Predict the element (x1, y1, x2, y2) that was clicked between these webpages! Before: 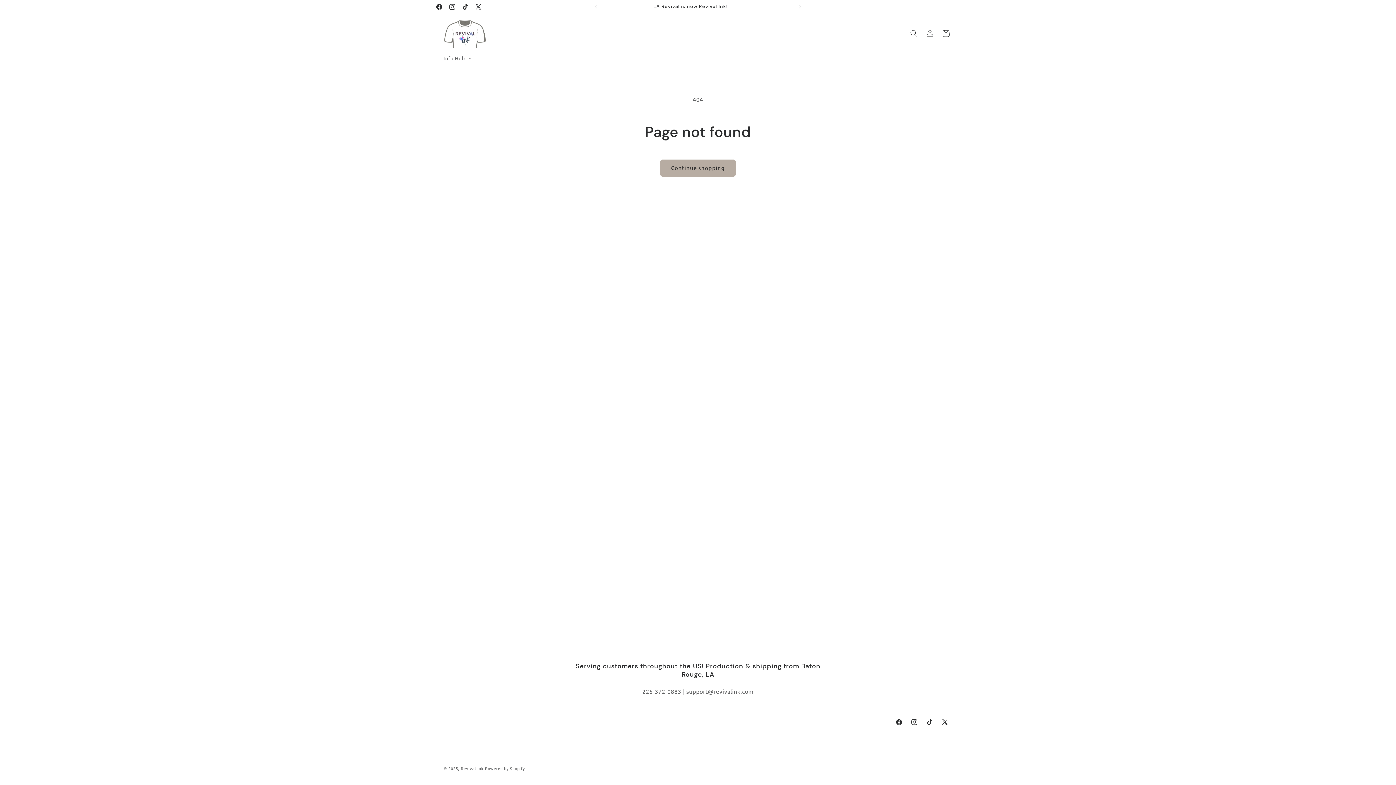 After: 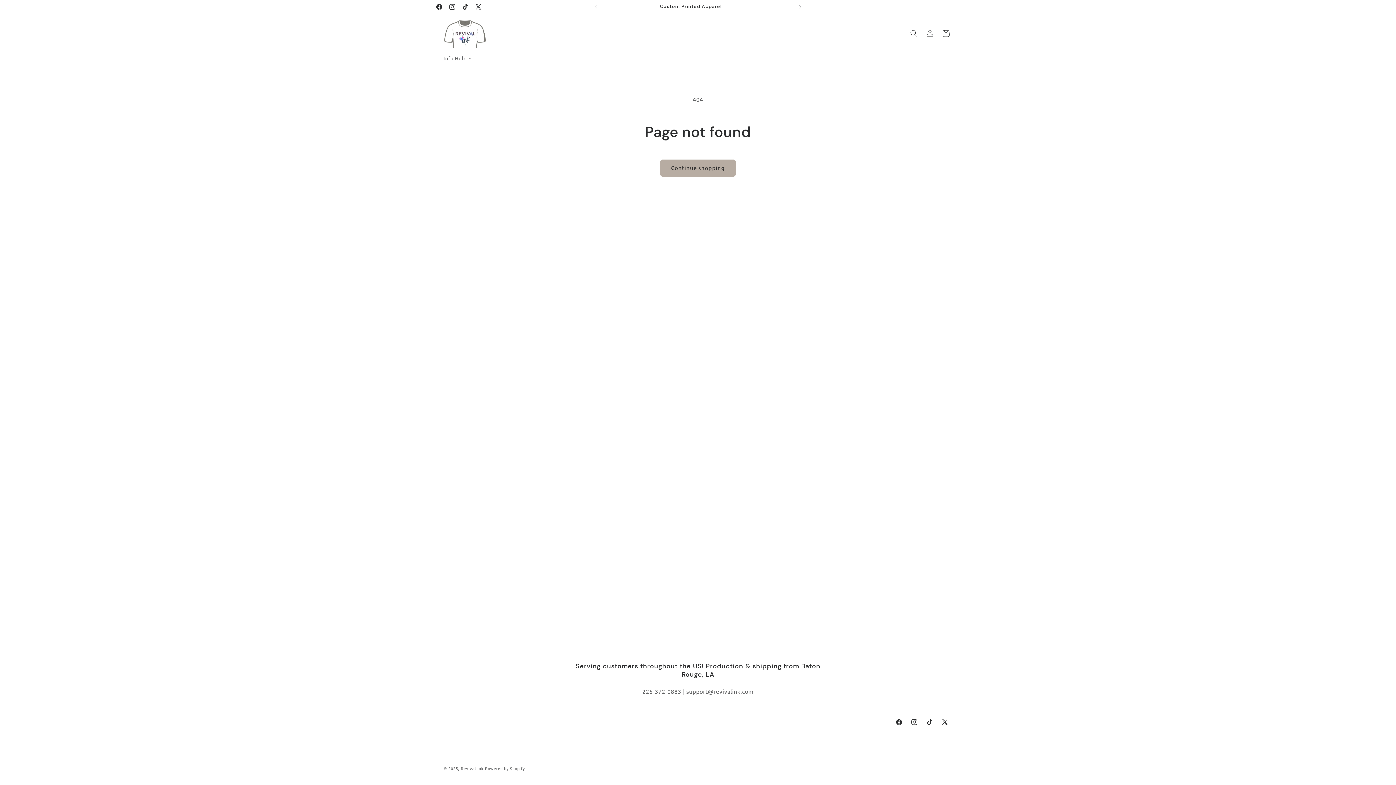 Action: label: Next announcement bbox: (792, 0, 808, 13)